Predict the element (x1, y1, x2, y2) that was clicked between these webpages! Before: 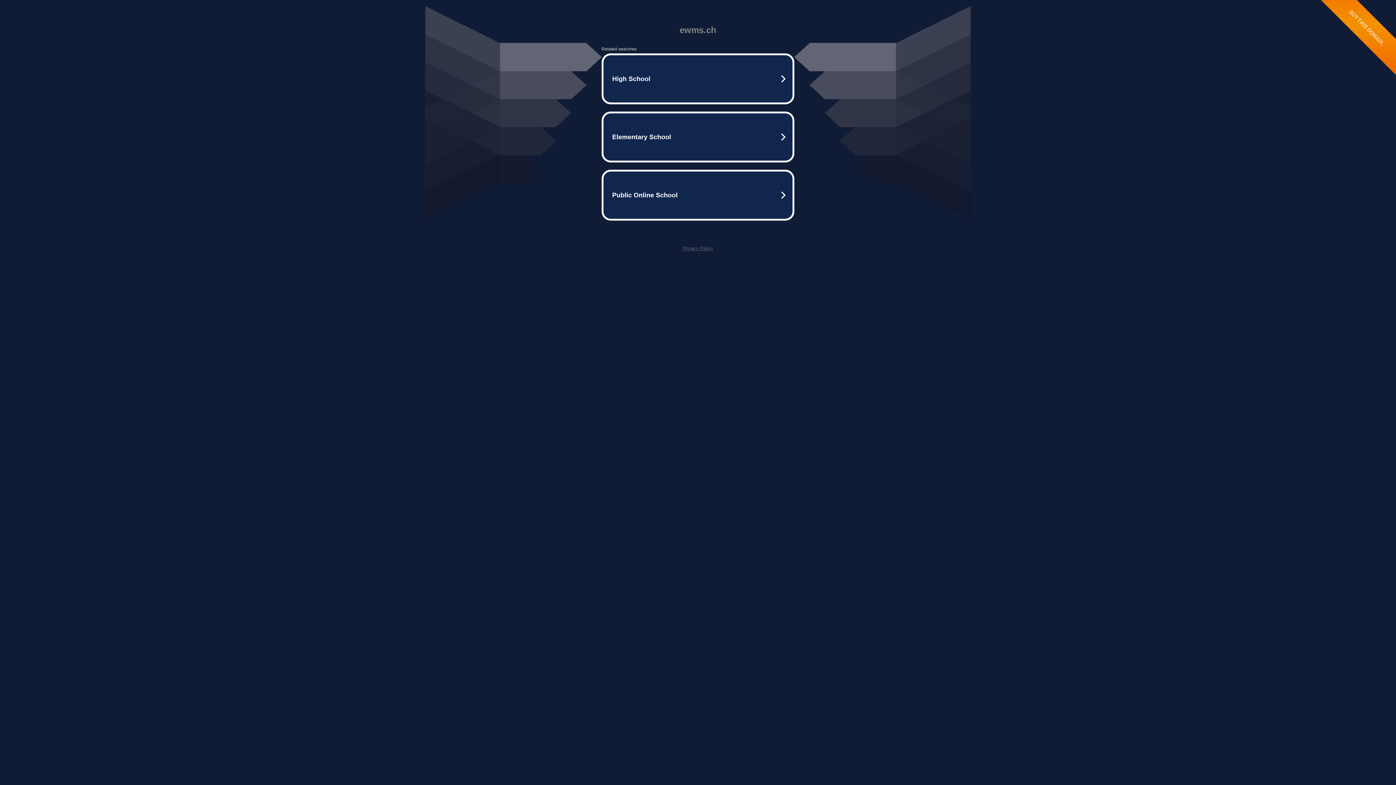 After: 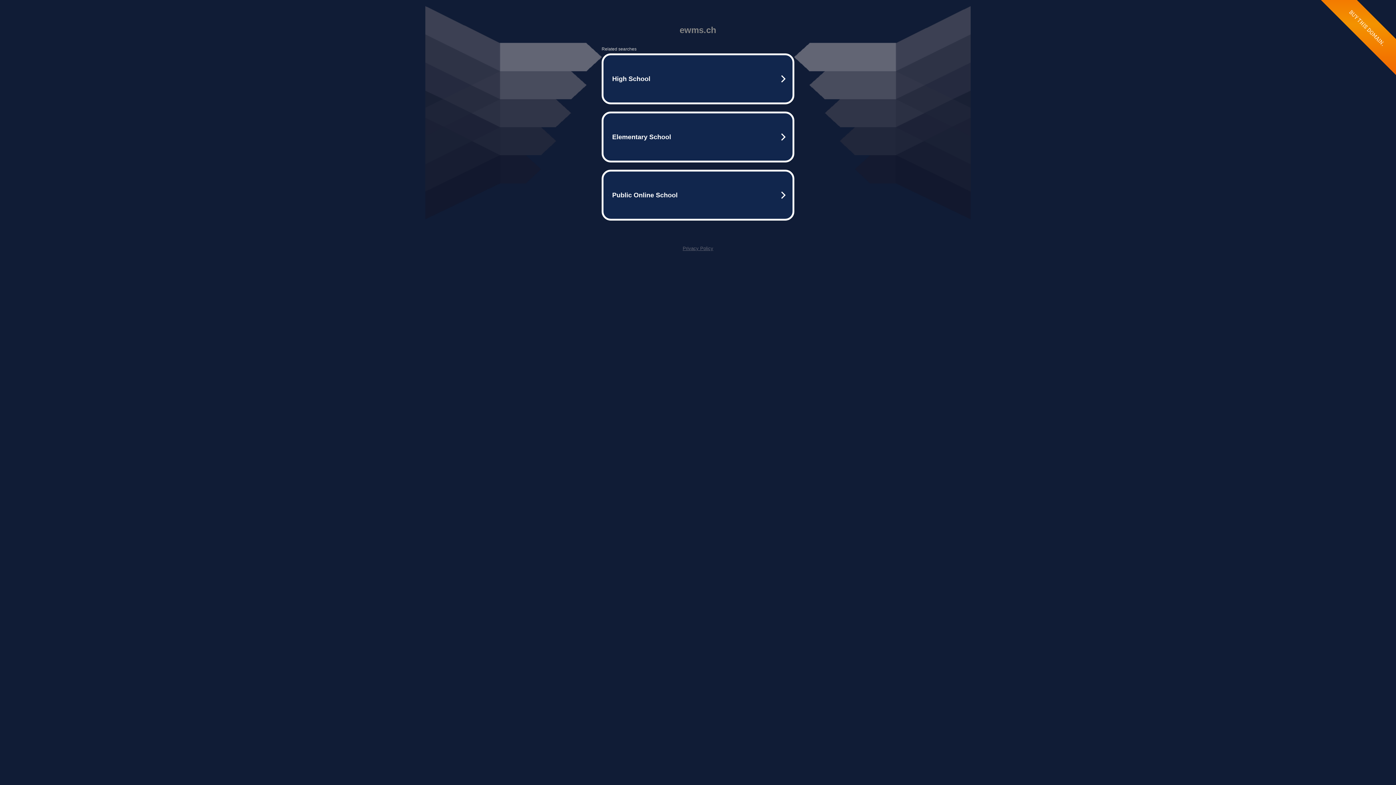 Action: bbox: (682, 245, 713, 251) label: Privacy Policy